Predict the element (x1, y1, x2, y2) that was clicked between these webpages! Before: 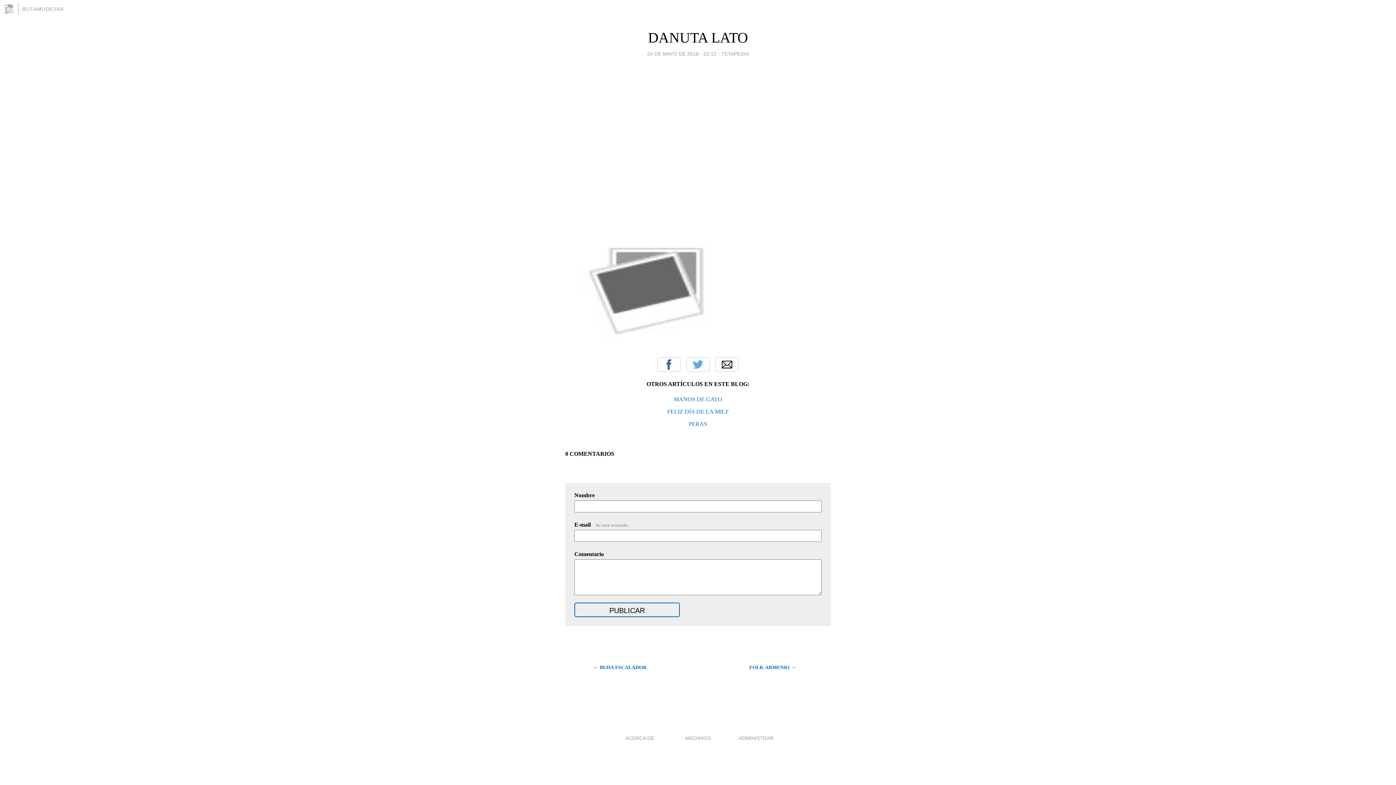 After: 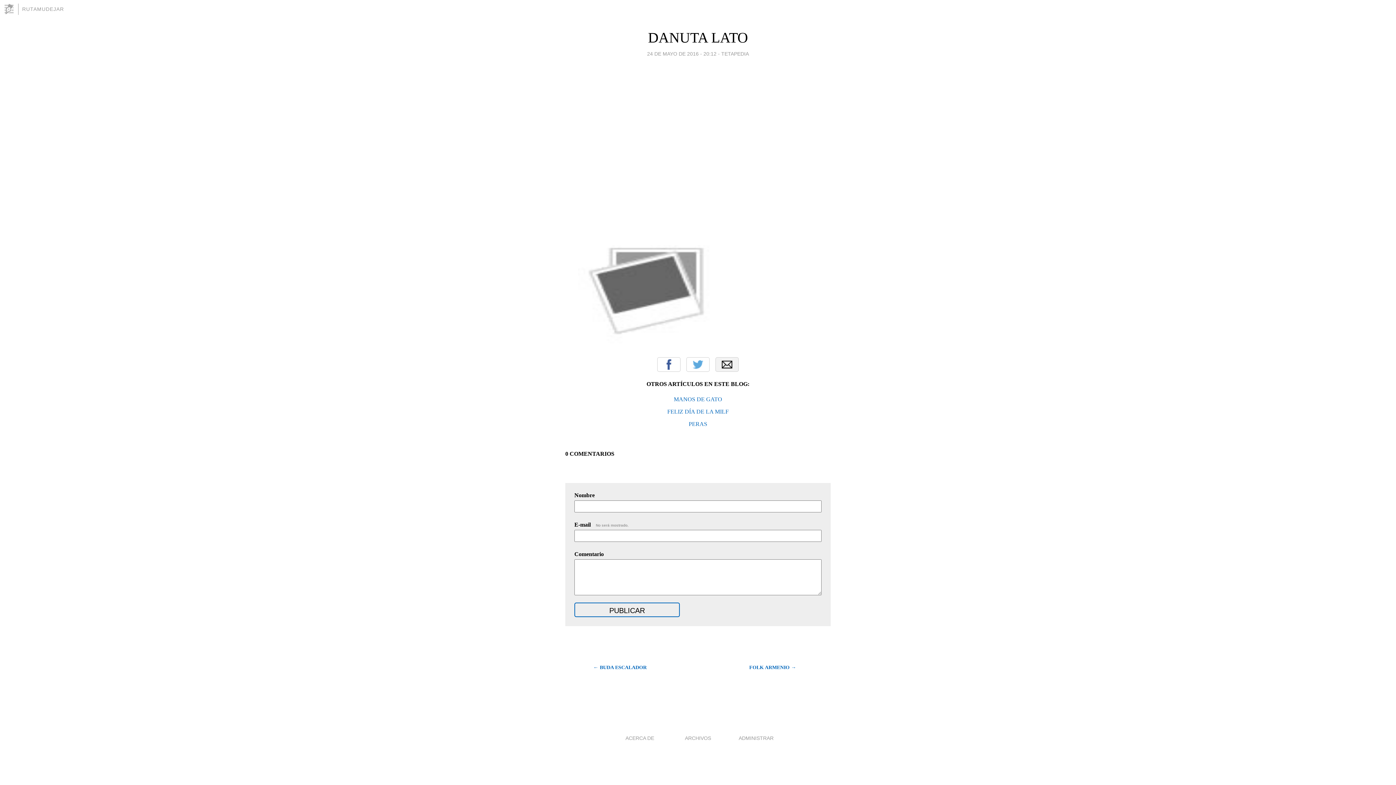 Action: label: Email bbox: (715, 357, 738, 371)